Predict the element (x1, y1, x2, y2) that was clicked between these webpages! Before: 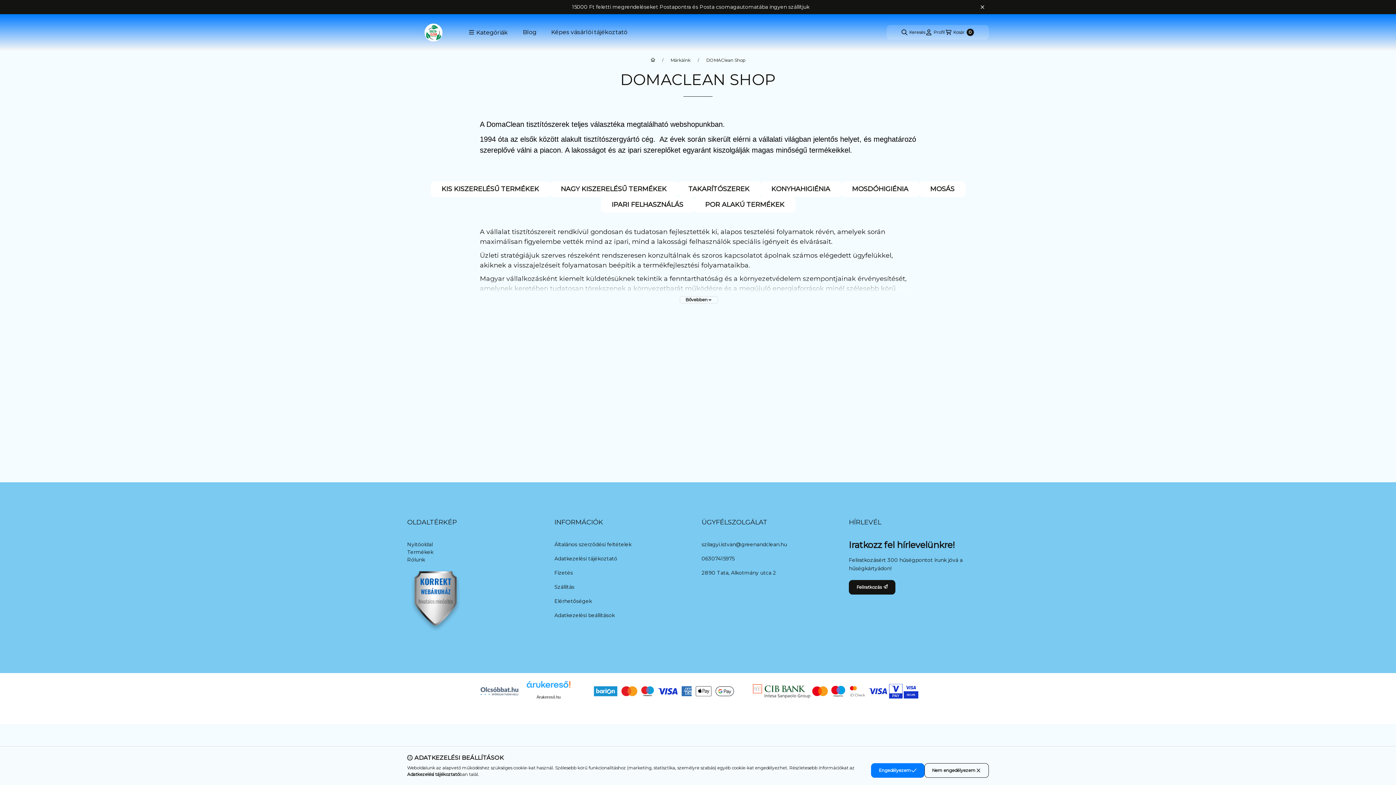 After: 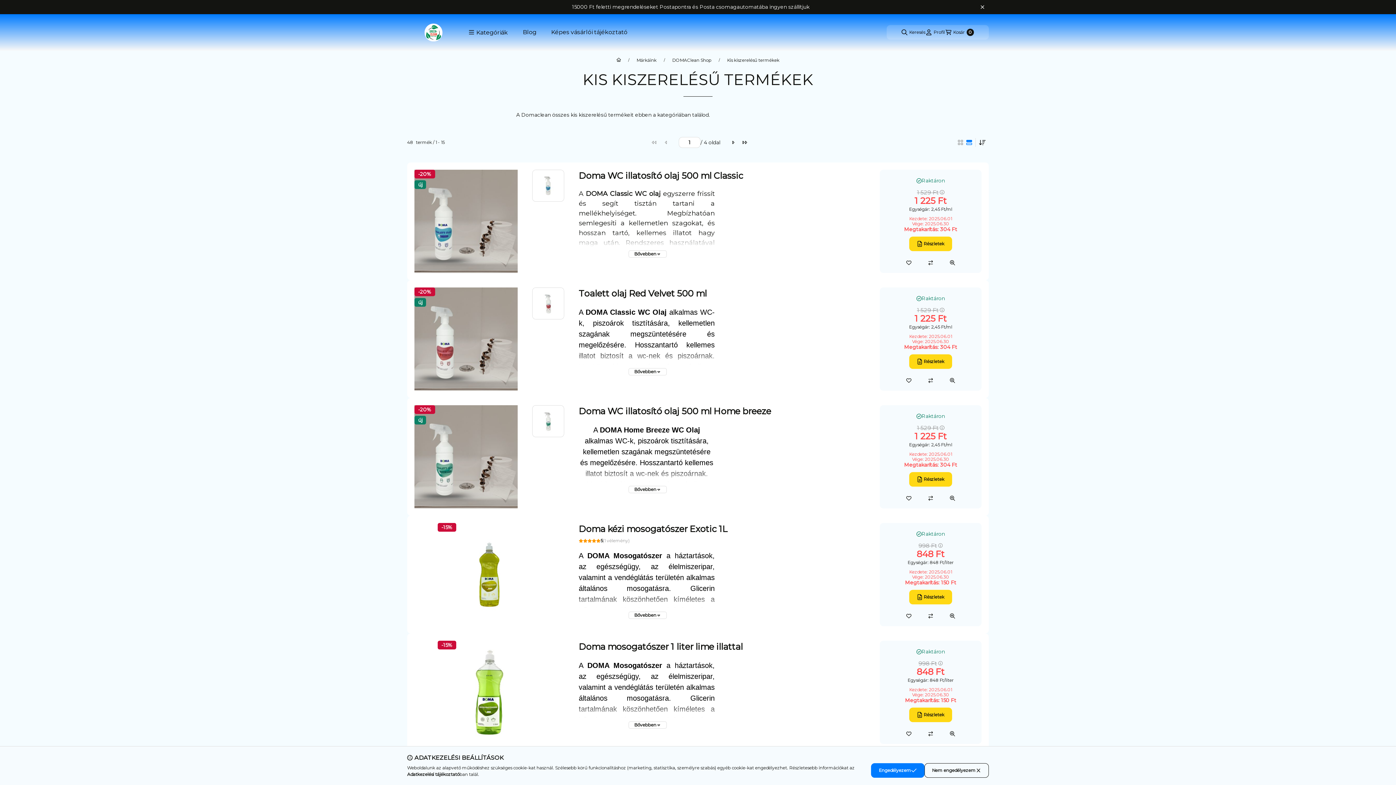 Action: label: KIS KISZERELÉSŰ TERMÉKEK bbox: (430, 181, 550, 197)